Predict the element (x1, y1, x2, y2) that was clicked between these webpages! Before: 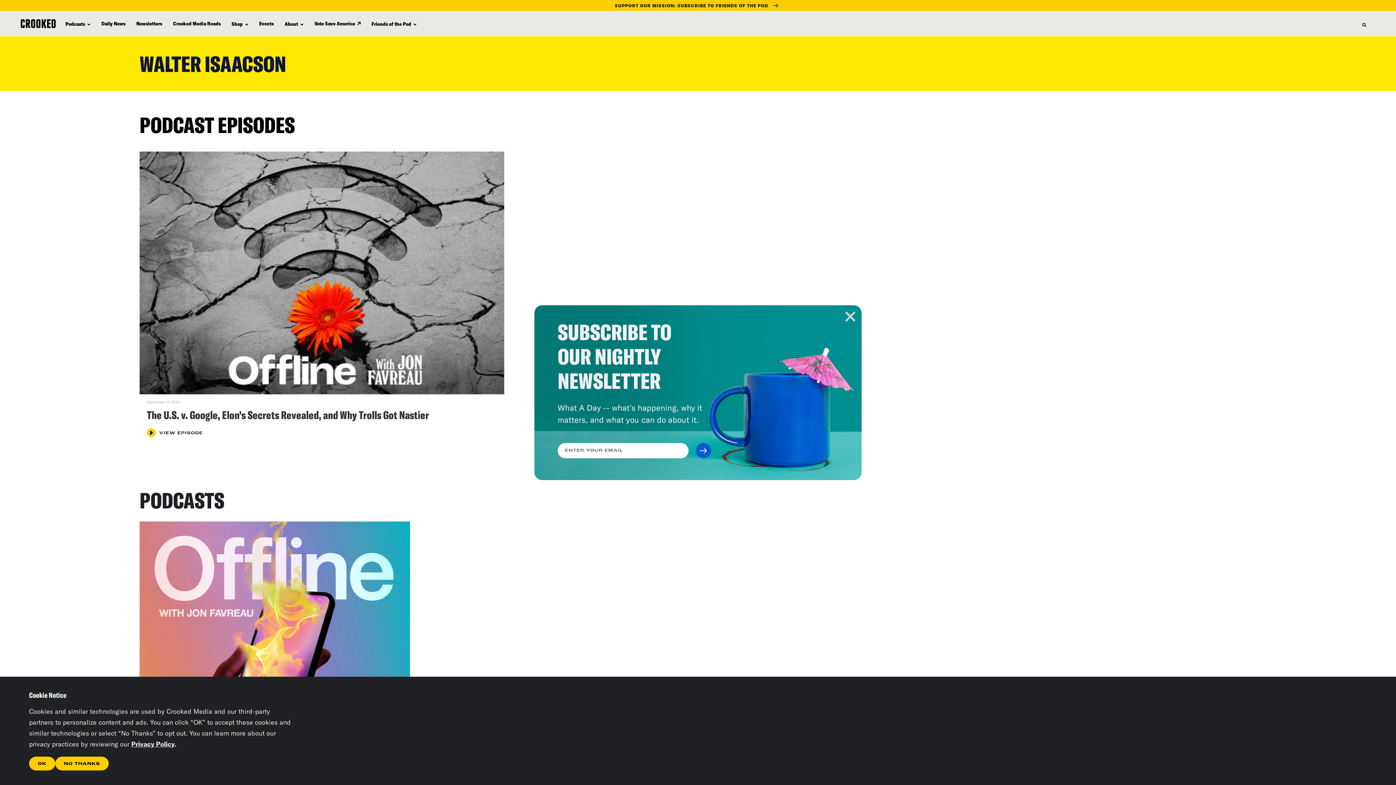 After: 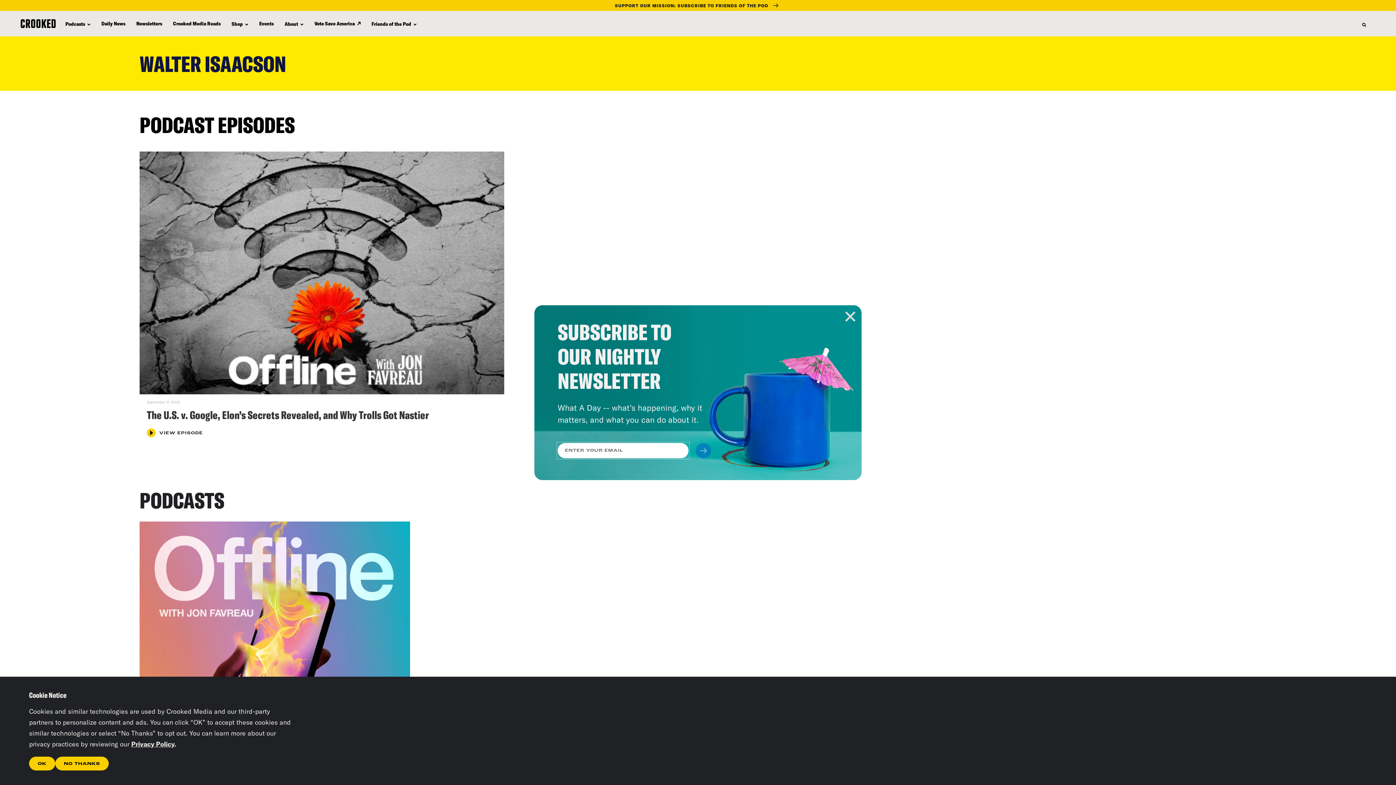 Action: bbox: (695, 443, 711, 458)